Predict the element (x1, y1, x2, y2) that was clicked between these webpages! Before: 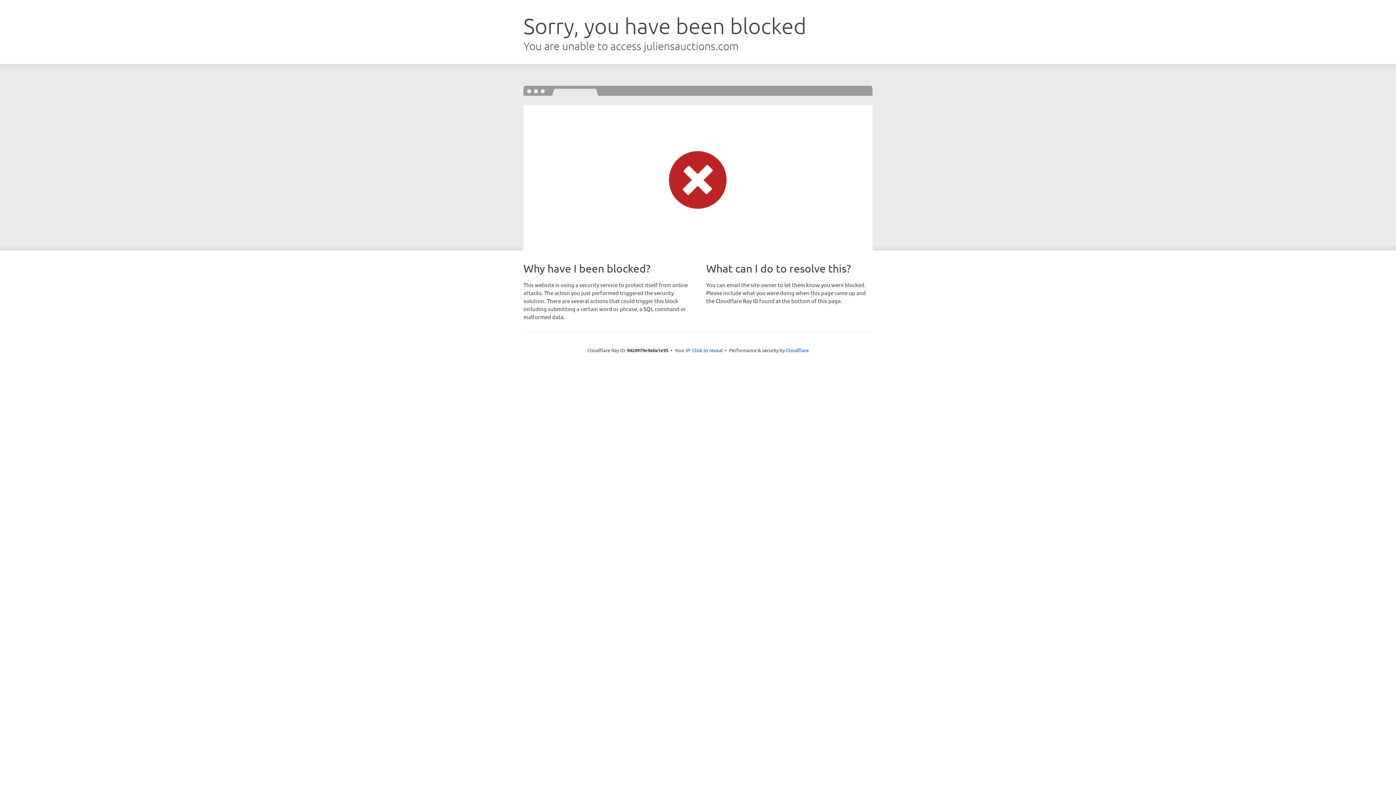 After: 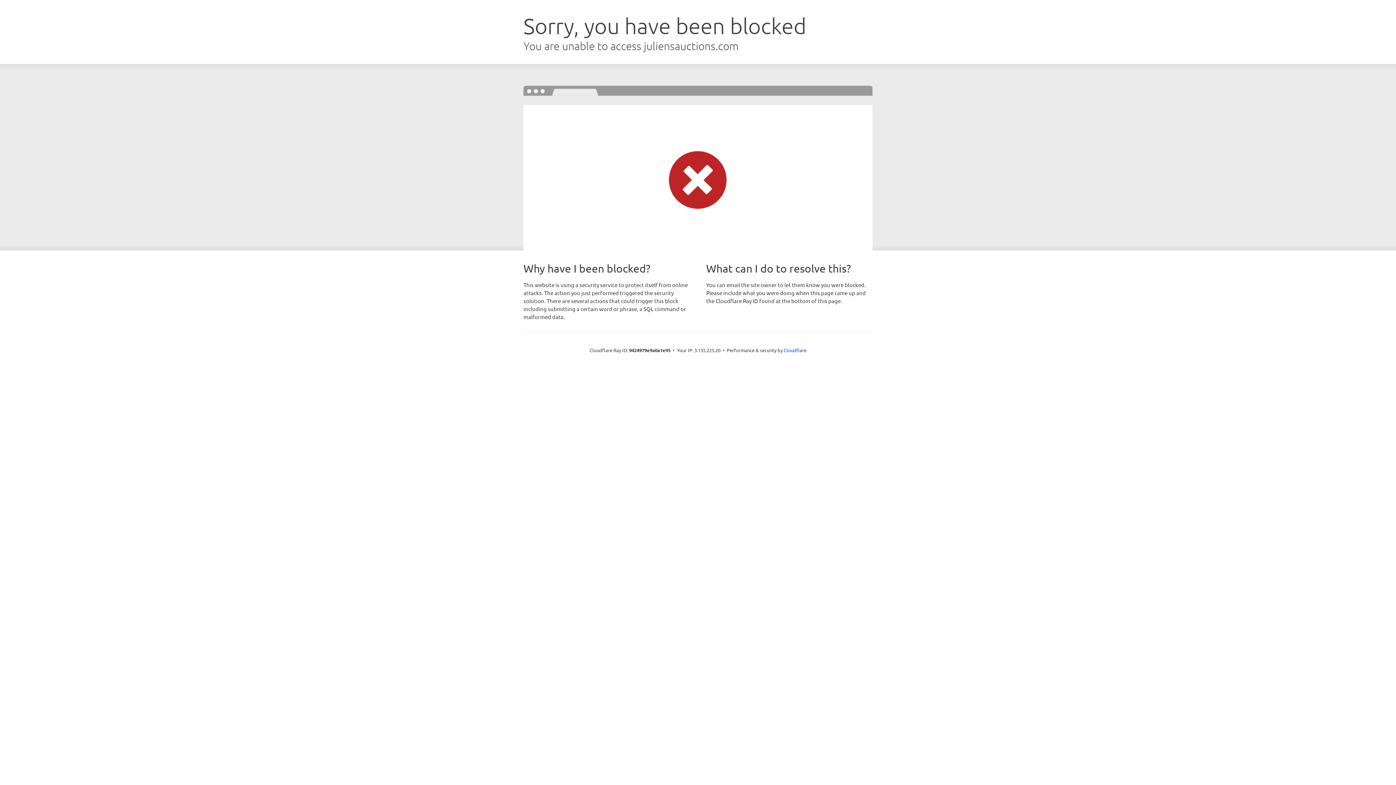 Action: label: Click to reveal bbox: (692, 346, 722, 353)